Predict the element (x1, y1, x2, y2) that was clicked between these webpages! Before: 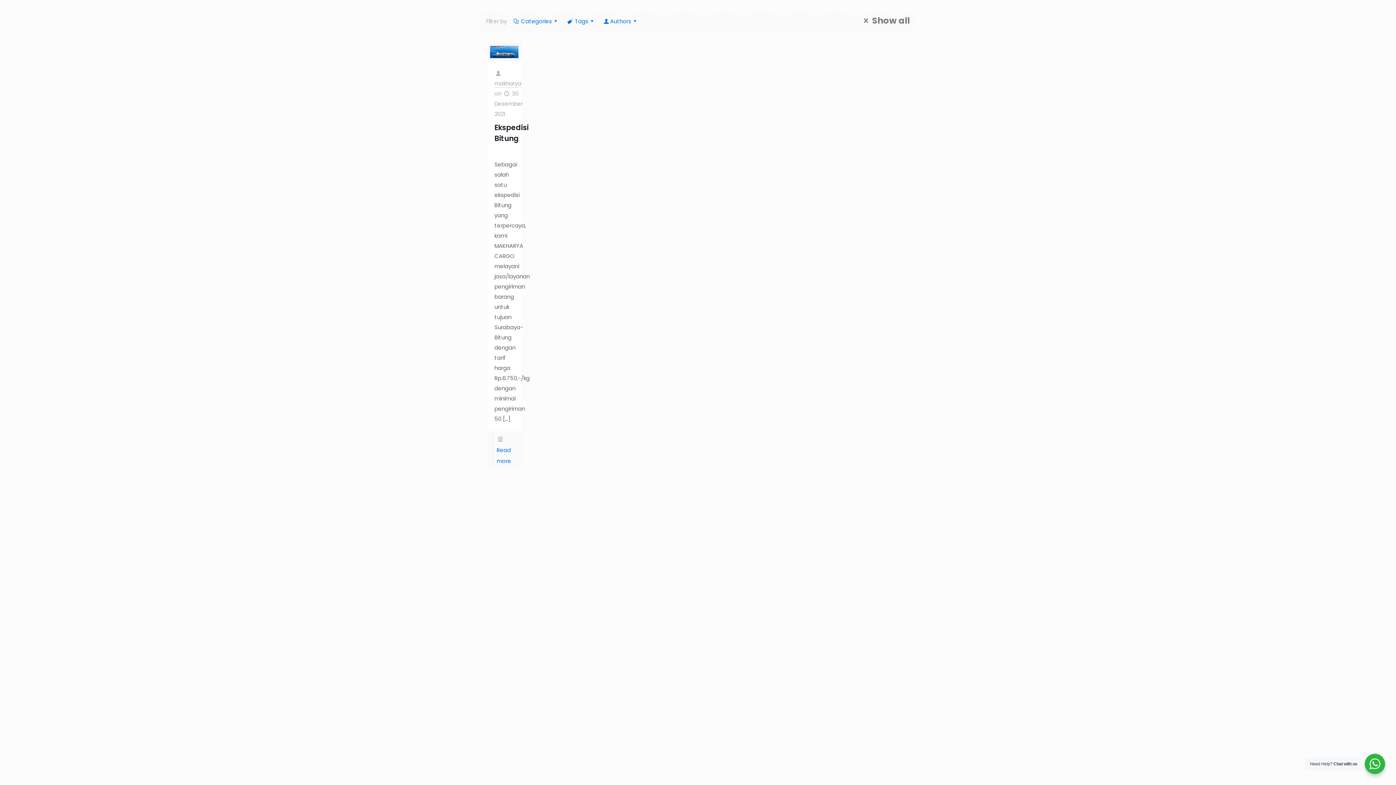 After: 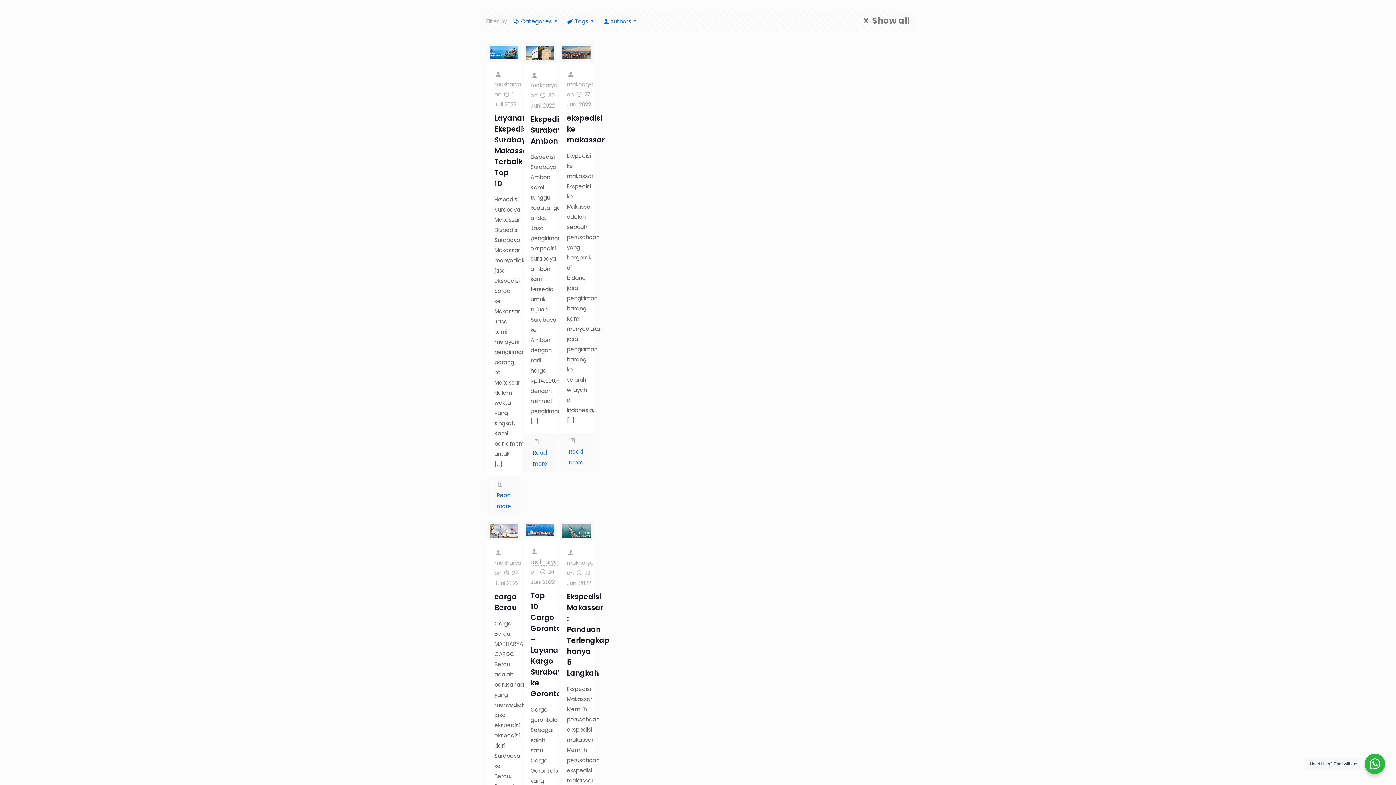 Action: bbox: (494, 79, 521, 87) label: makharya